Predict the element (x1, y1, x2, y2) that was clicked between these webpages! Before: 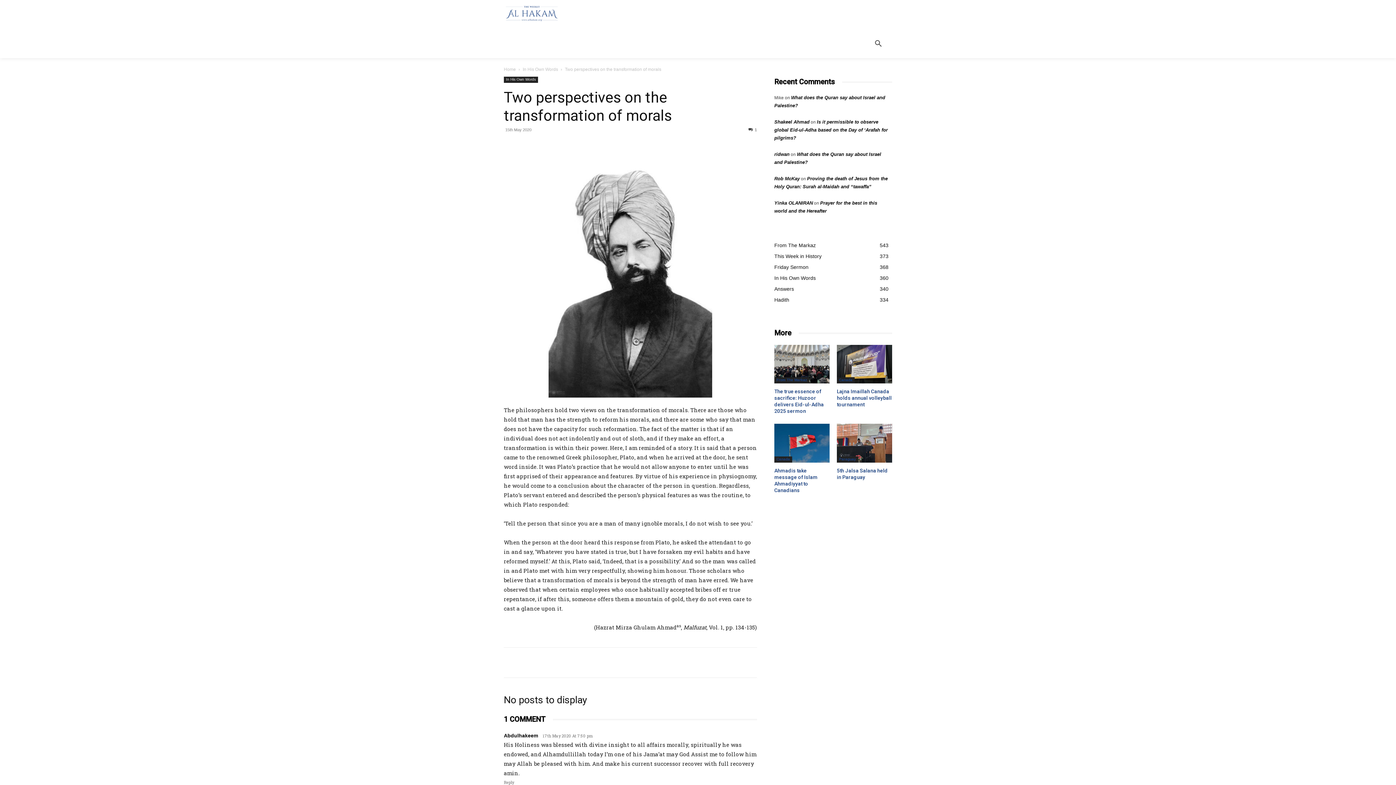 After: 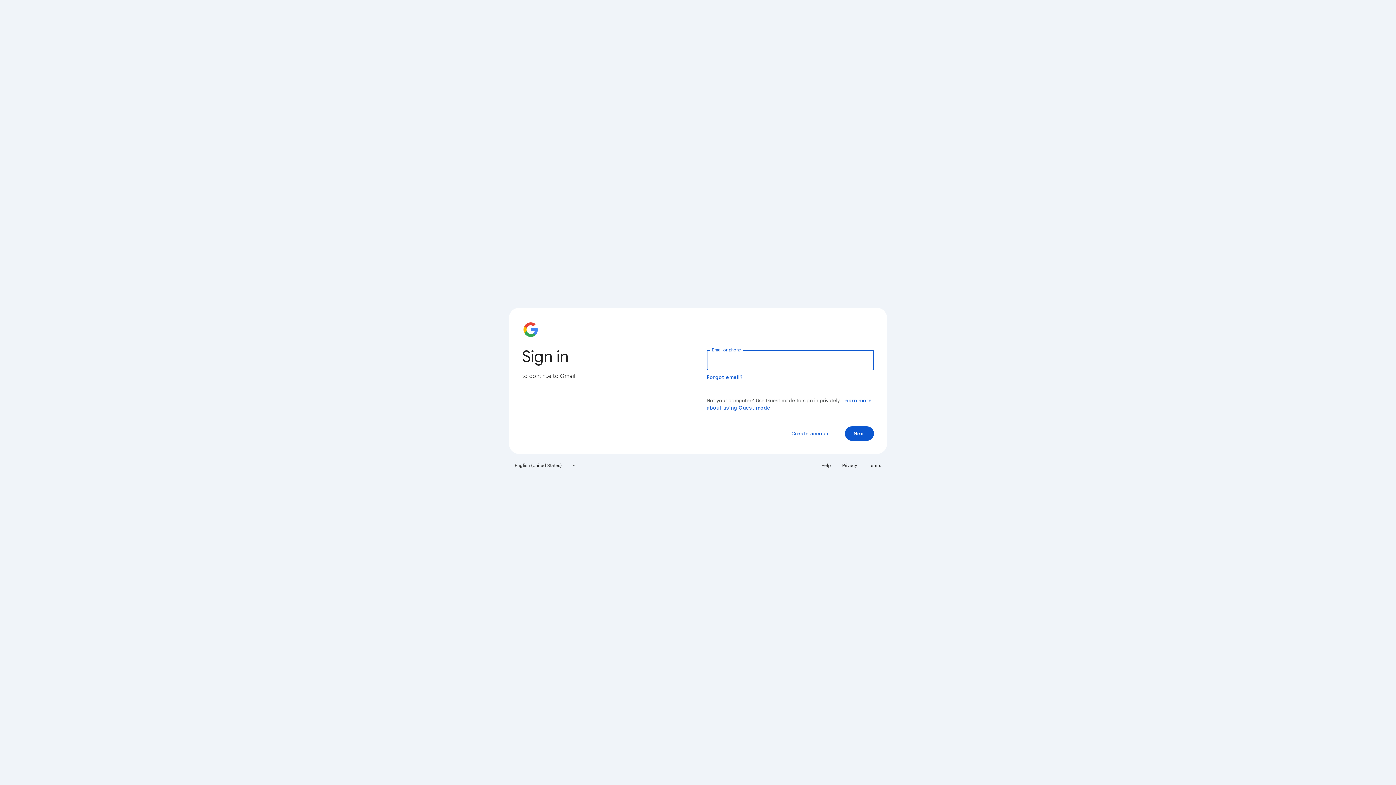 Action: bbox: (774, 176, 800, 181) label: Rob McKay